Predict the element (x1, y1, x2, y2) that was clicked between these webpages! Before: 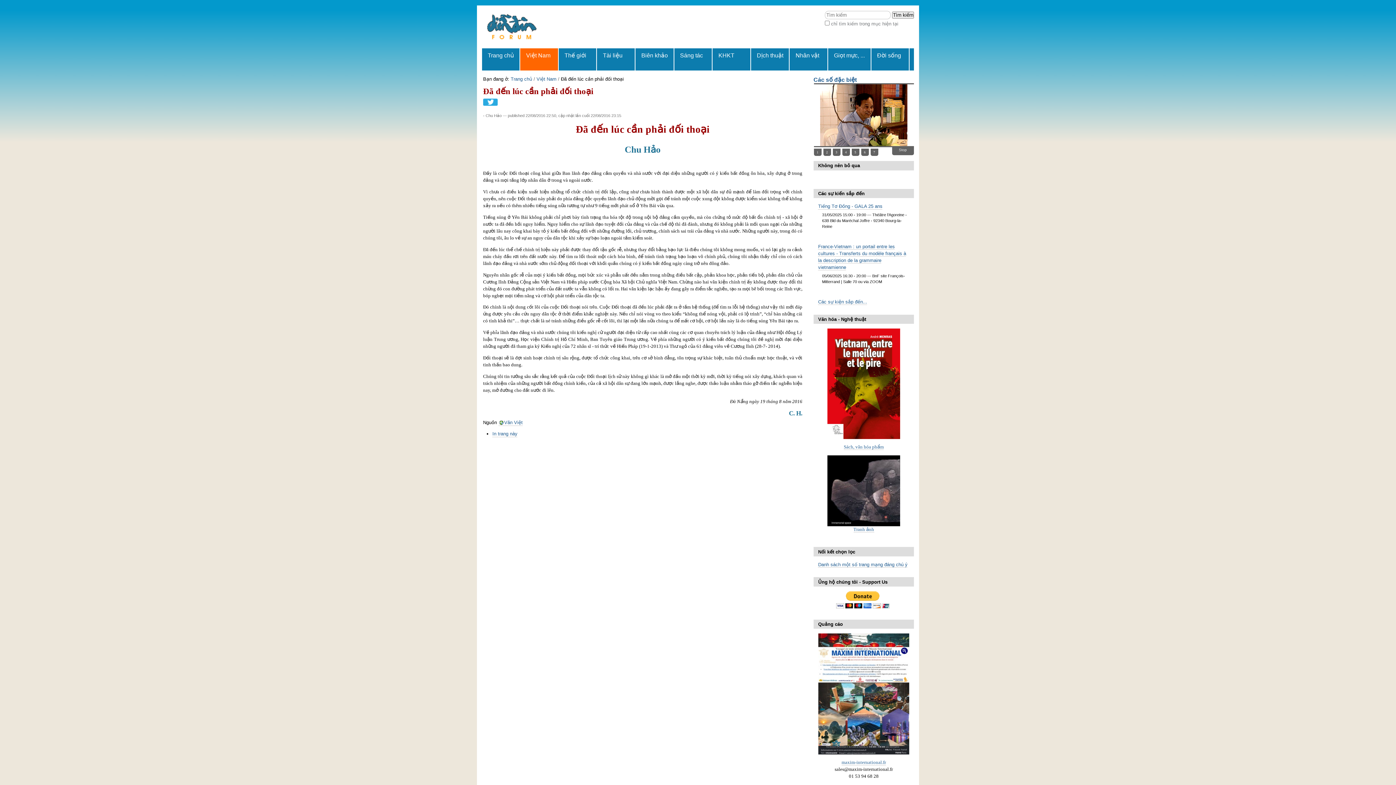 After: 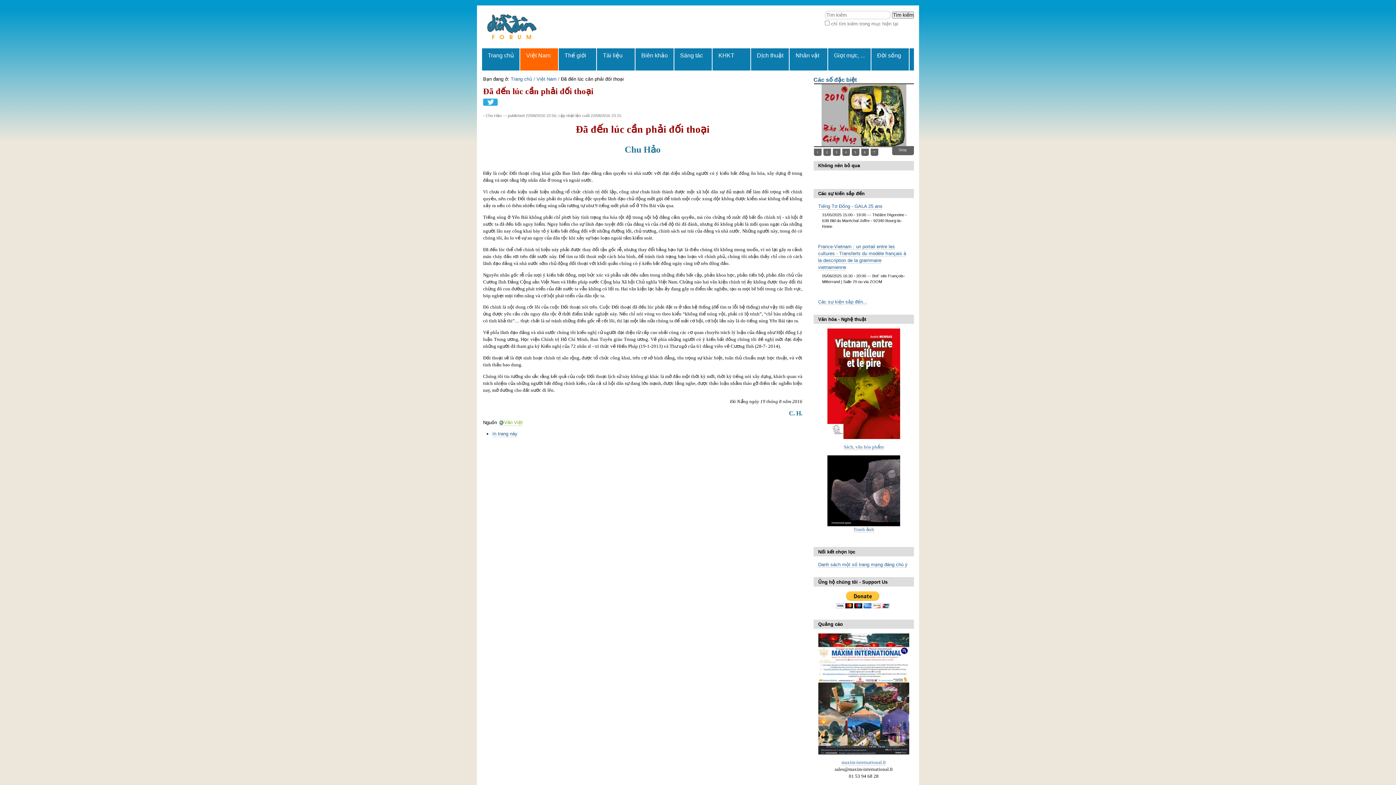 Action: label: Văn Việt bbox: (498, 419, 522, 426)